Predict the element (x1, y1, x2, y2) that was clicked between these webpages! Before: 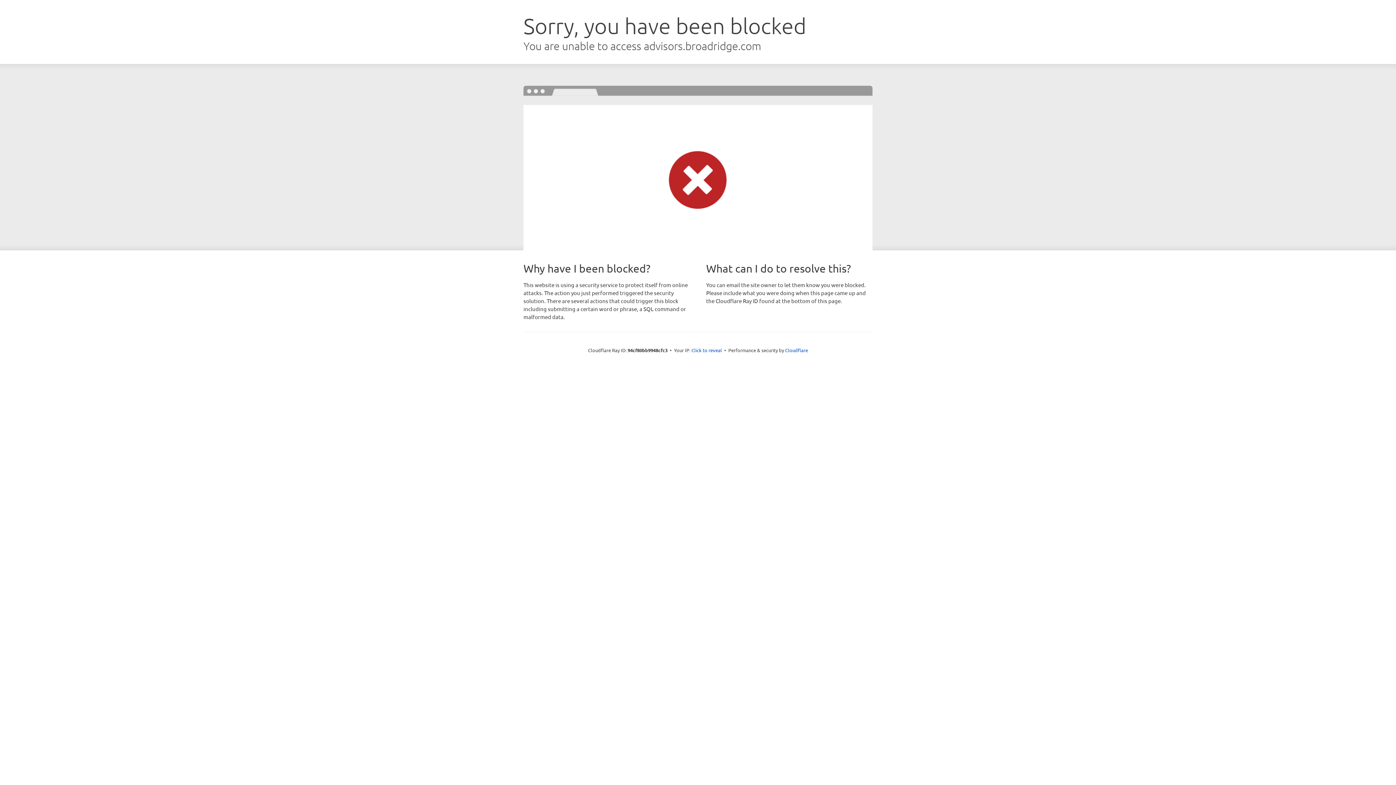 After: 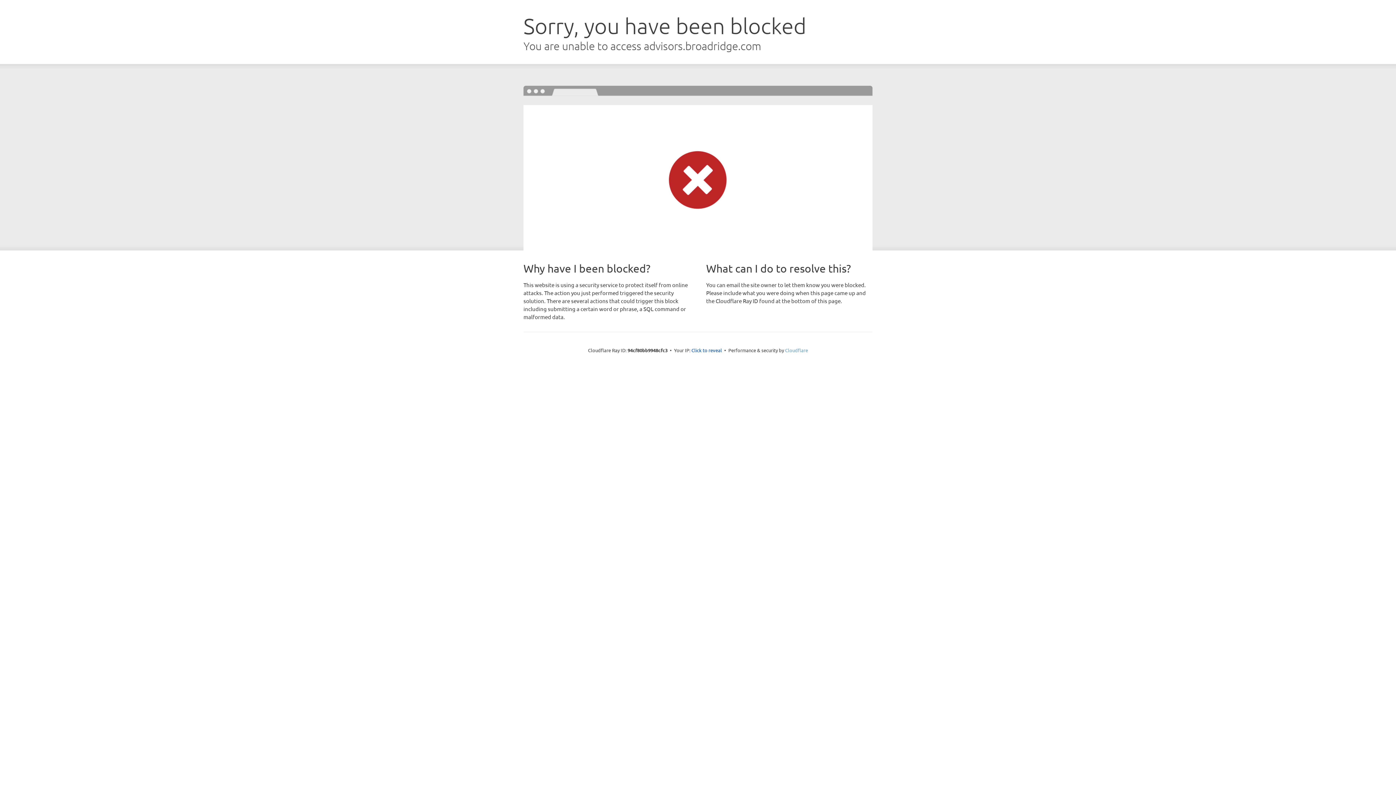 Action: label: Cloudflare bbox: (785, 347, 808, 353)